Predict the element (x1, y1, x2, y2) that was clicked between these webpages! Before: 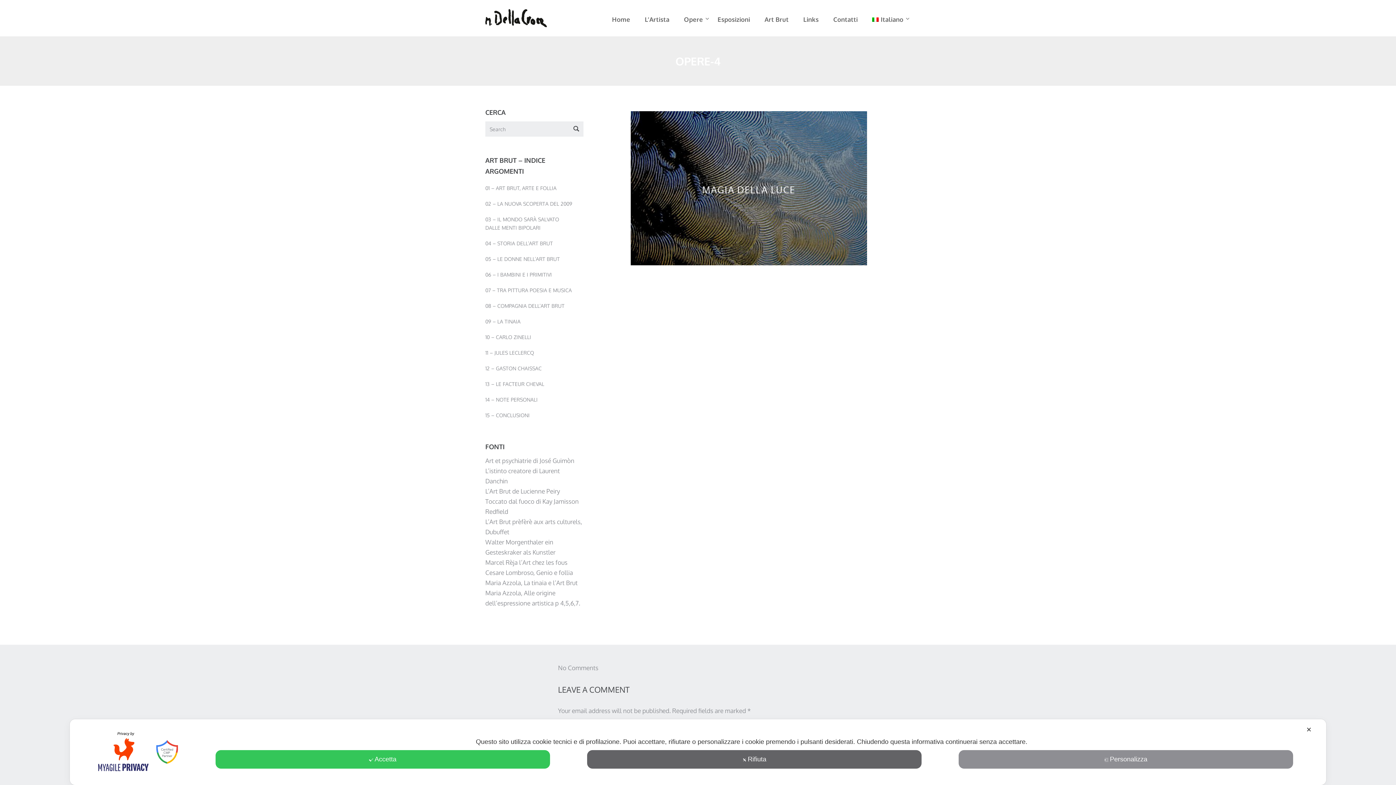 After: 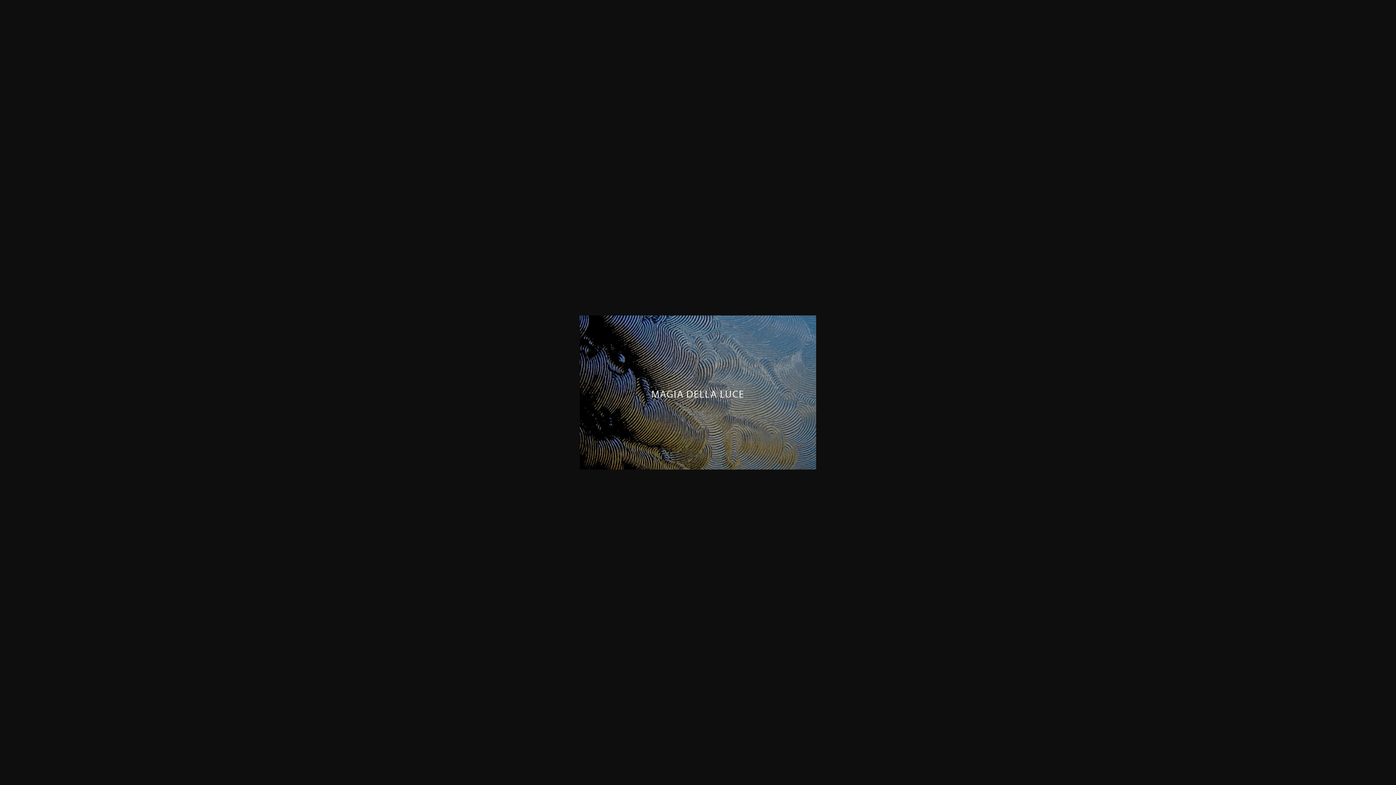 Action: bbox: (630, 183, 867, 191)